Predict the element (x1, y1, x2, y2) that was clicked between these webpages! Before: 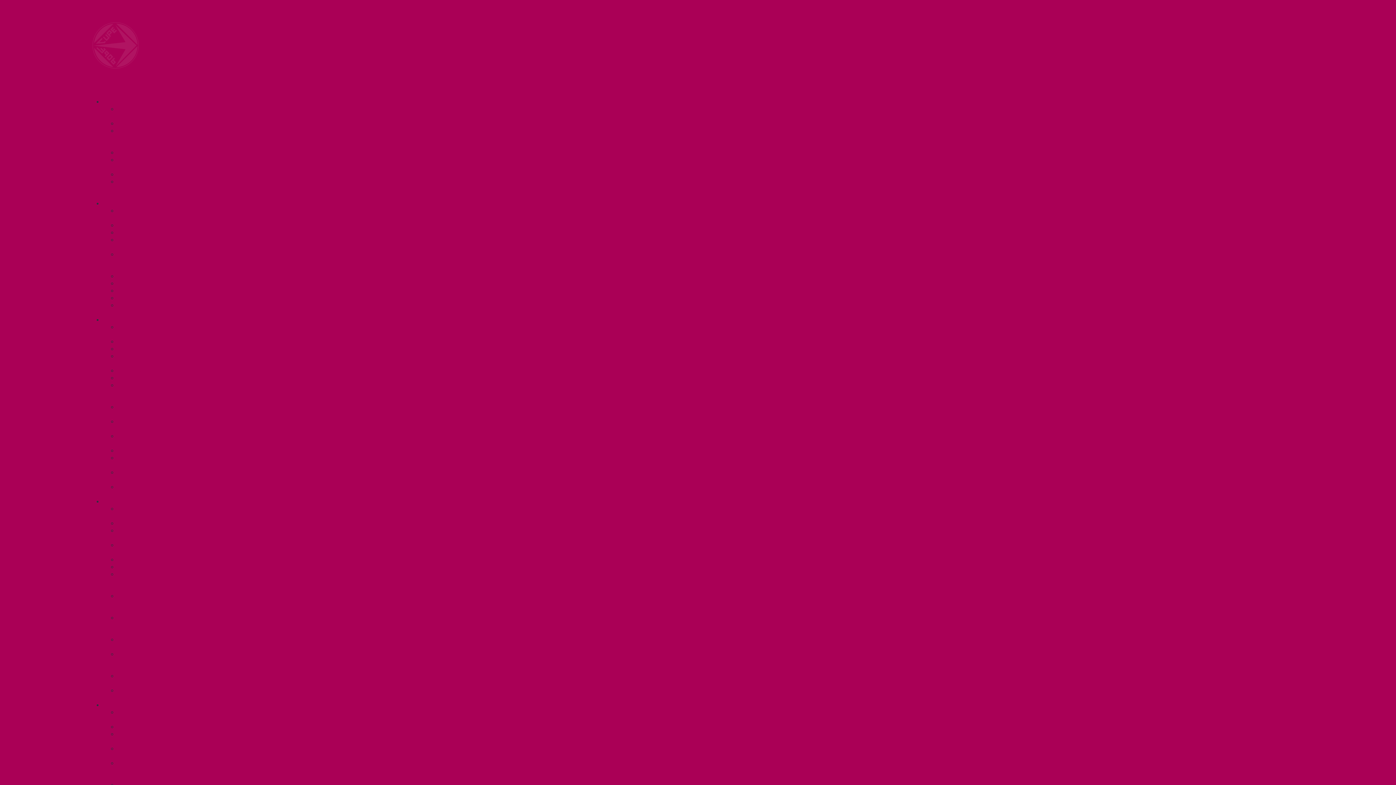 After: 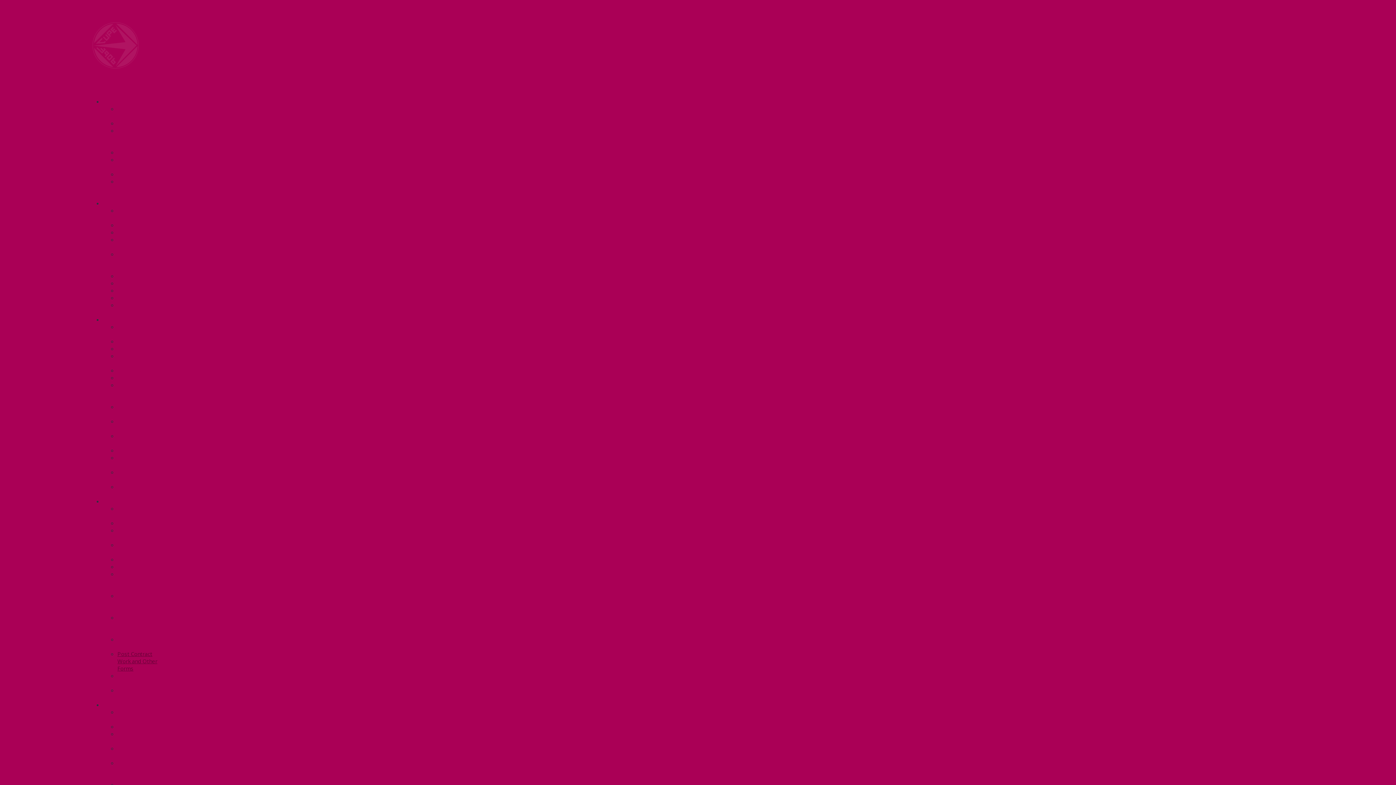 Action: bbox: (117, 650, 157, 672) label: Post Contract Work and Other Forms